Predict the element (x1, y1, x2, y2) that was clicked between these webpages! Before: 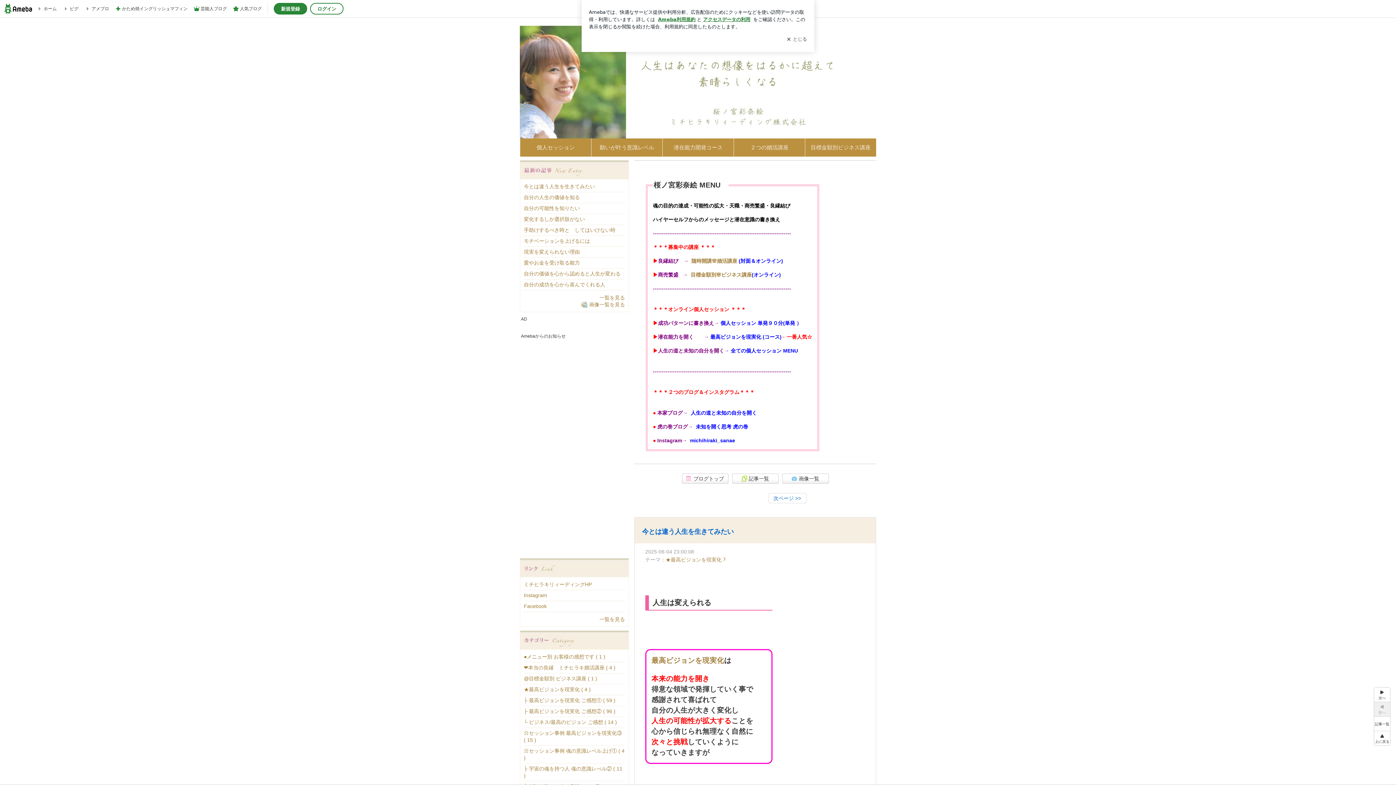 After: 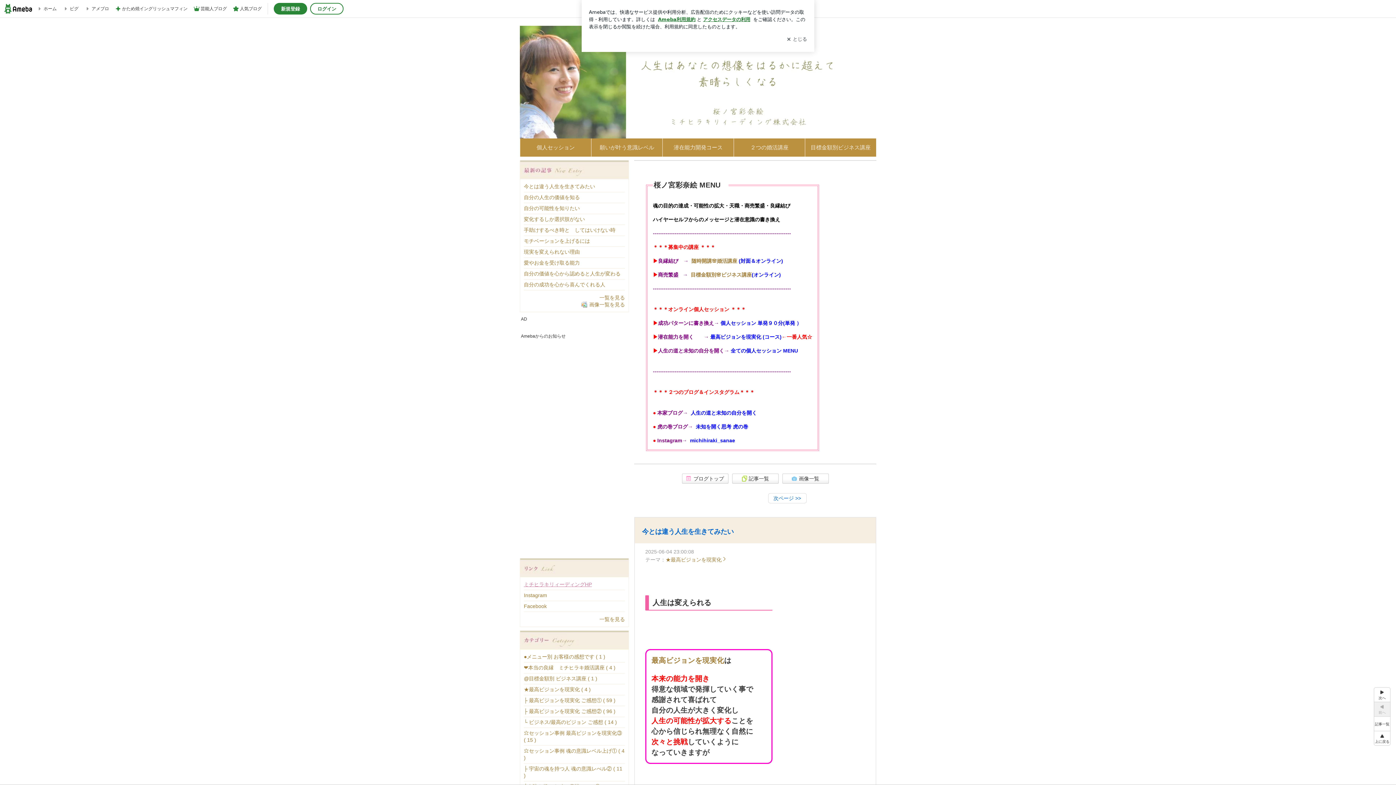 Action: bbox: (524, 581, 592, 587) label: ミチヒラキリィーディングHP